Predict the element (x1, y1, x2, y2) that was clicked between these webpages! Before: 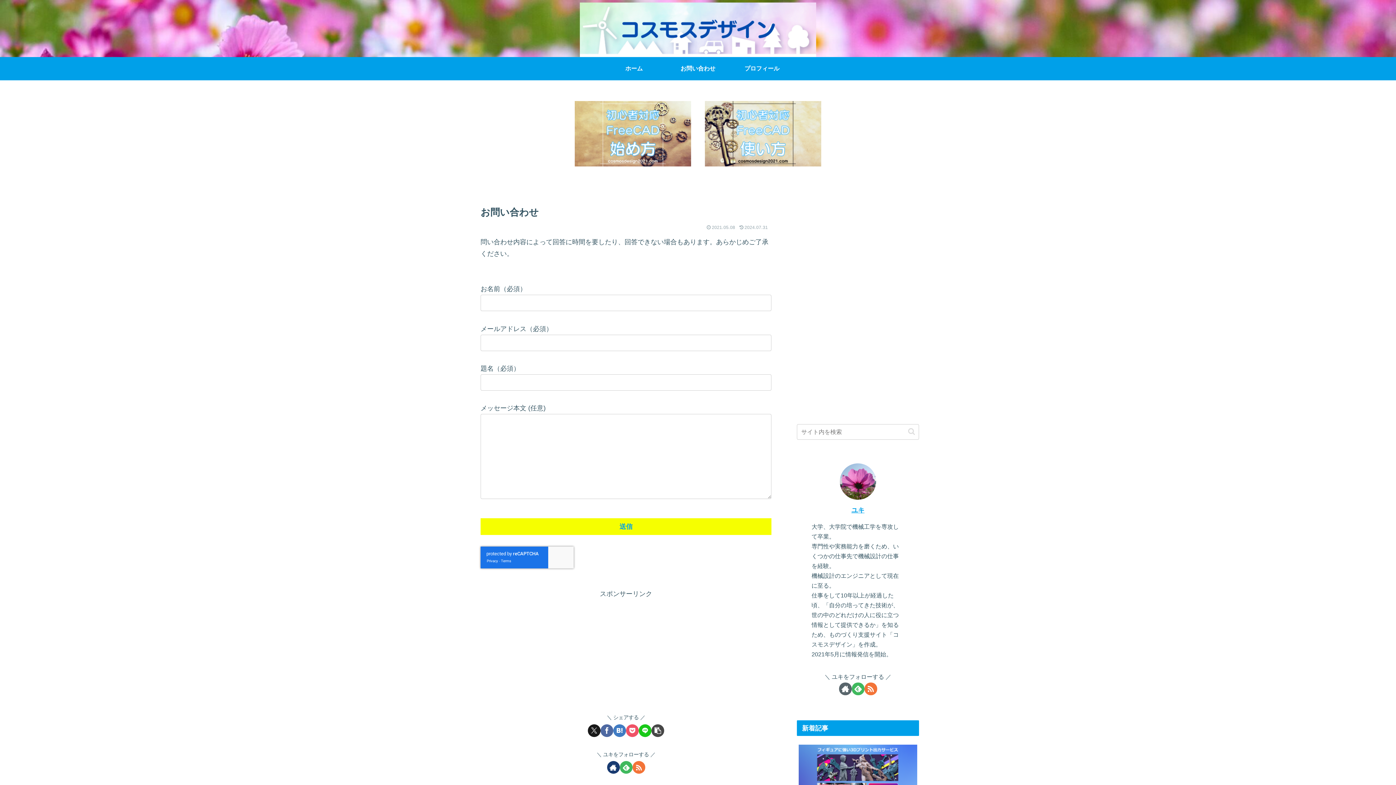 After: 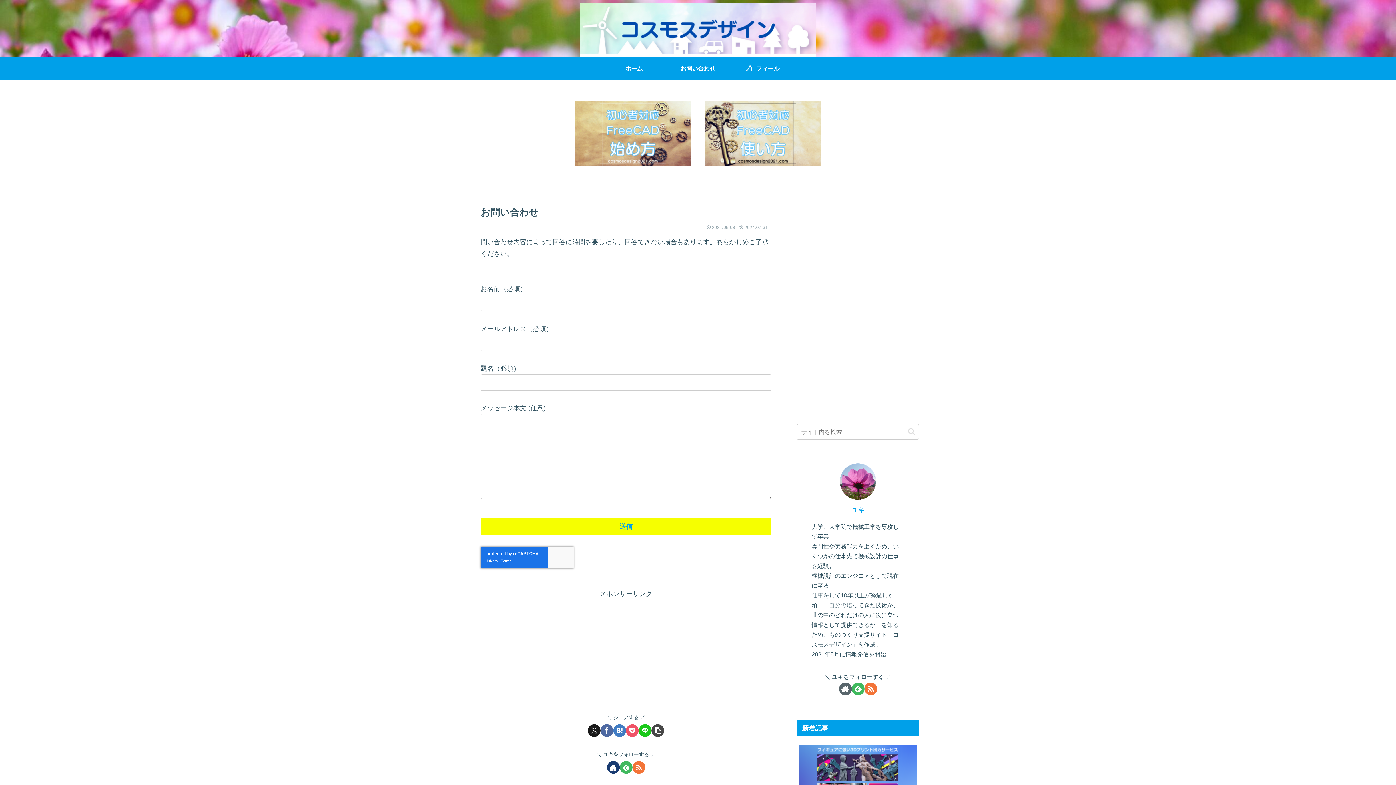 Action: label: RSSで更新情報を購読 bbox: (632, 761, 645, 774)